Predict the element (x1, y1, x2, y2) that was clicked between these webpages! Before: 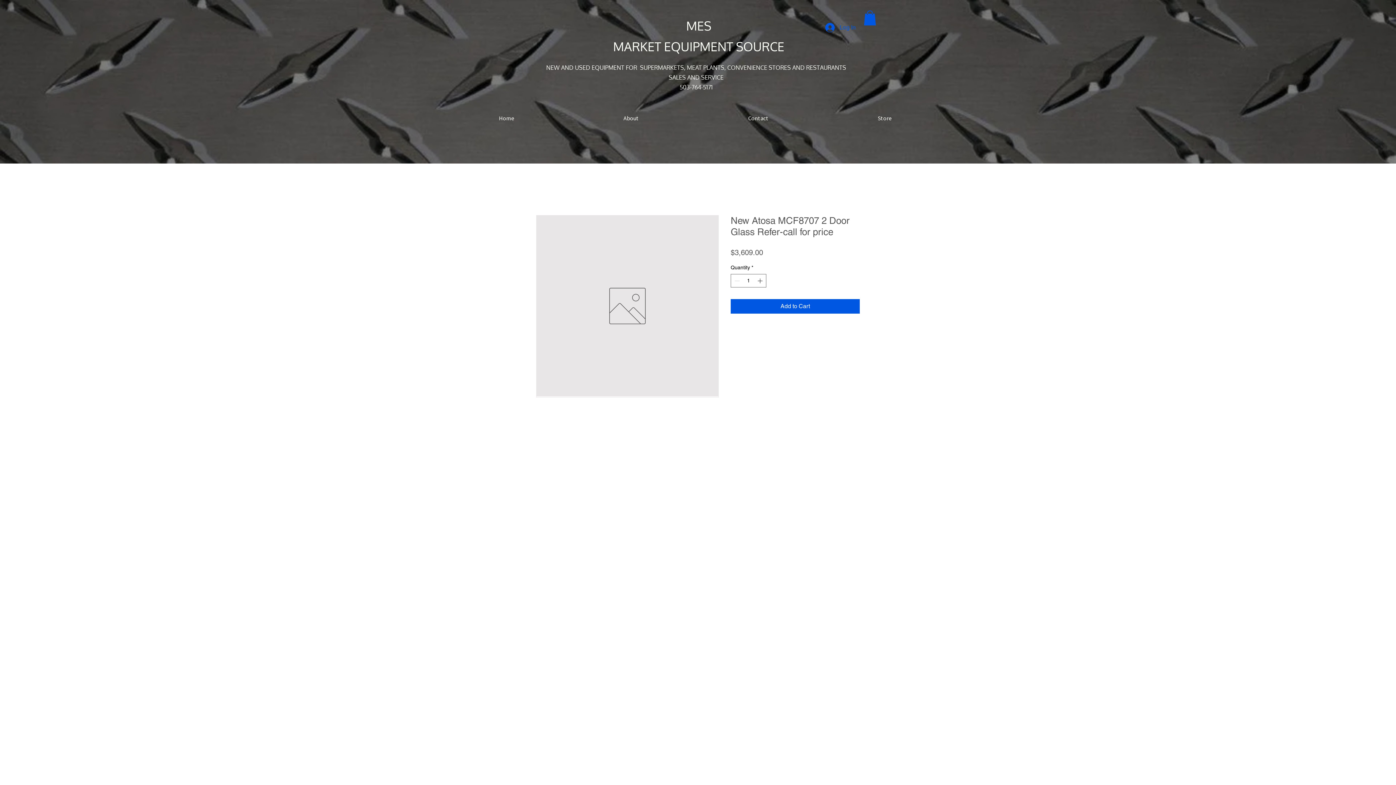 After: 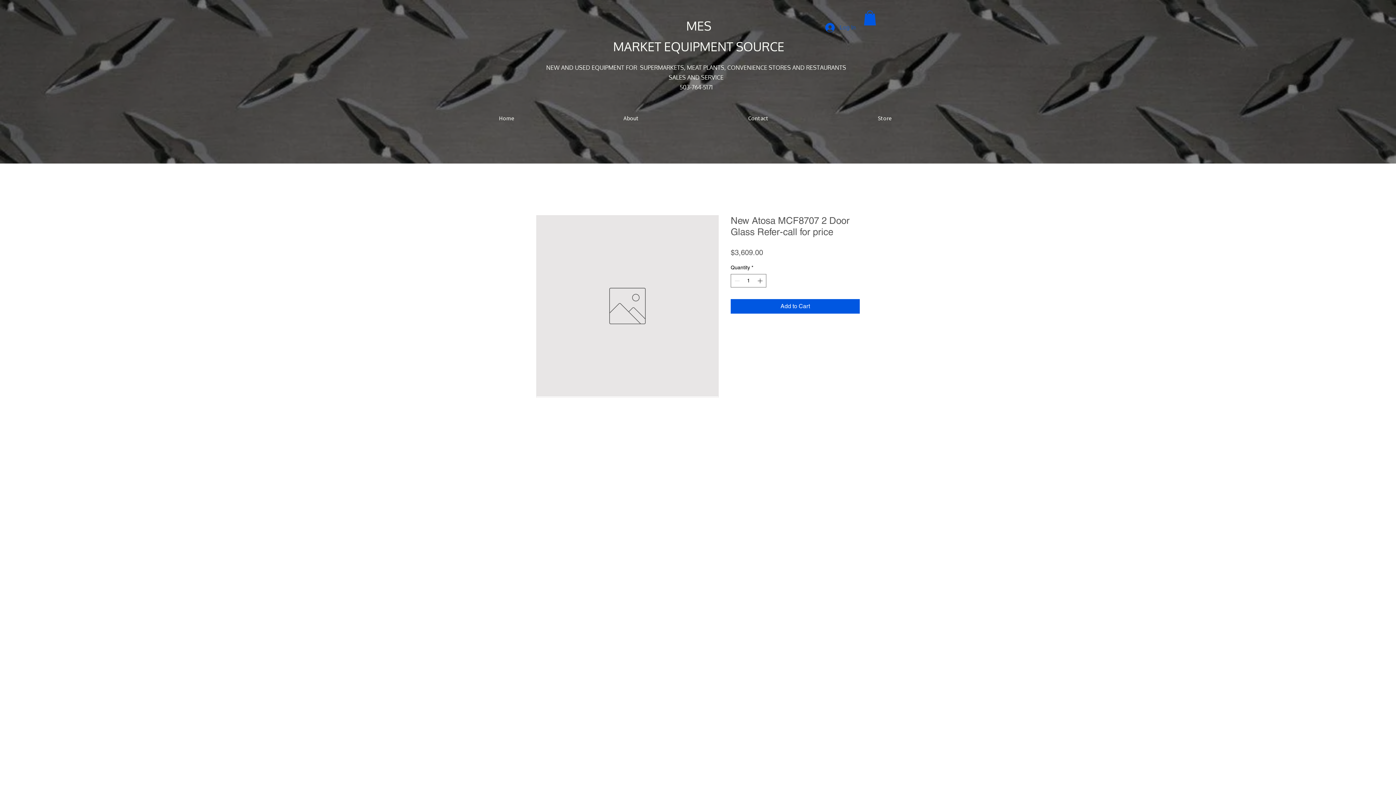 Action: bbox: (820, 20, 861, 34) label: Log In